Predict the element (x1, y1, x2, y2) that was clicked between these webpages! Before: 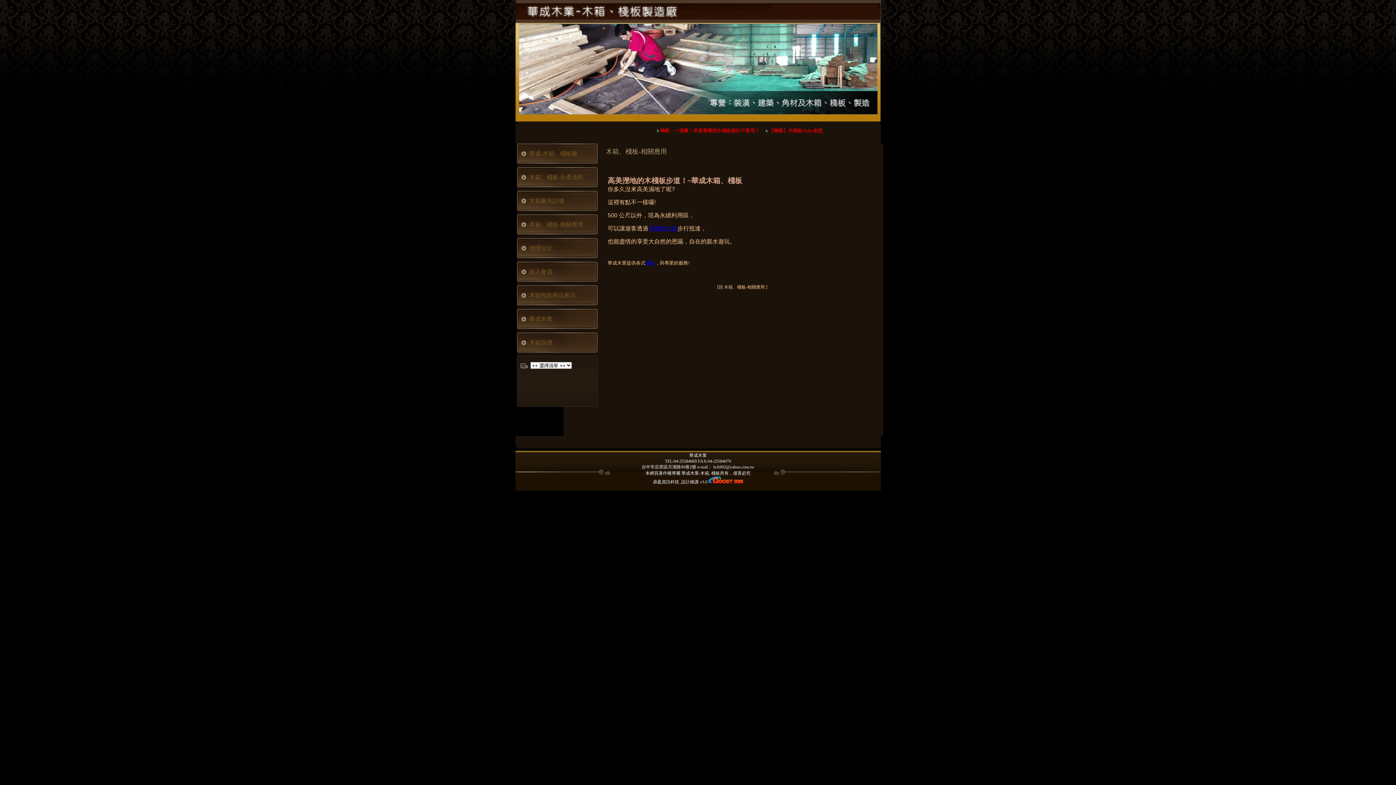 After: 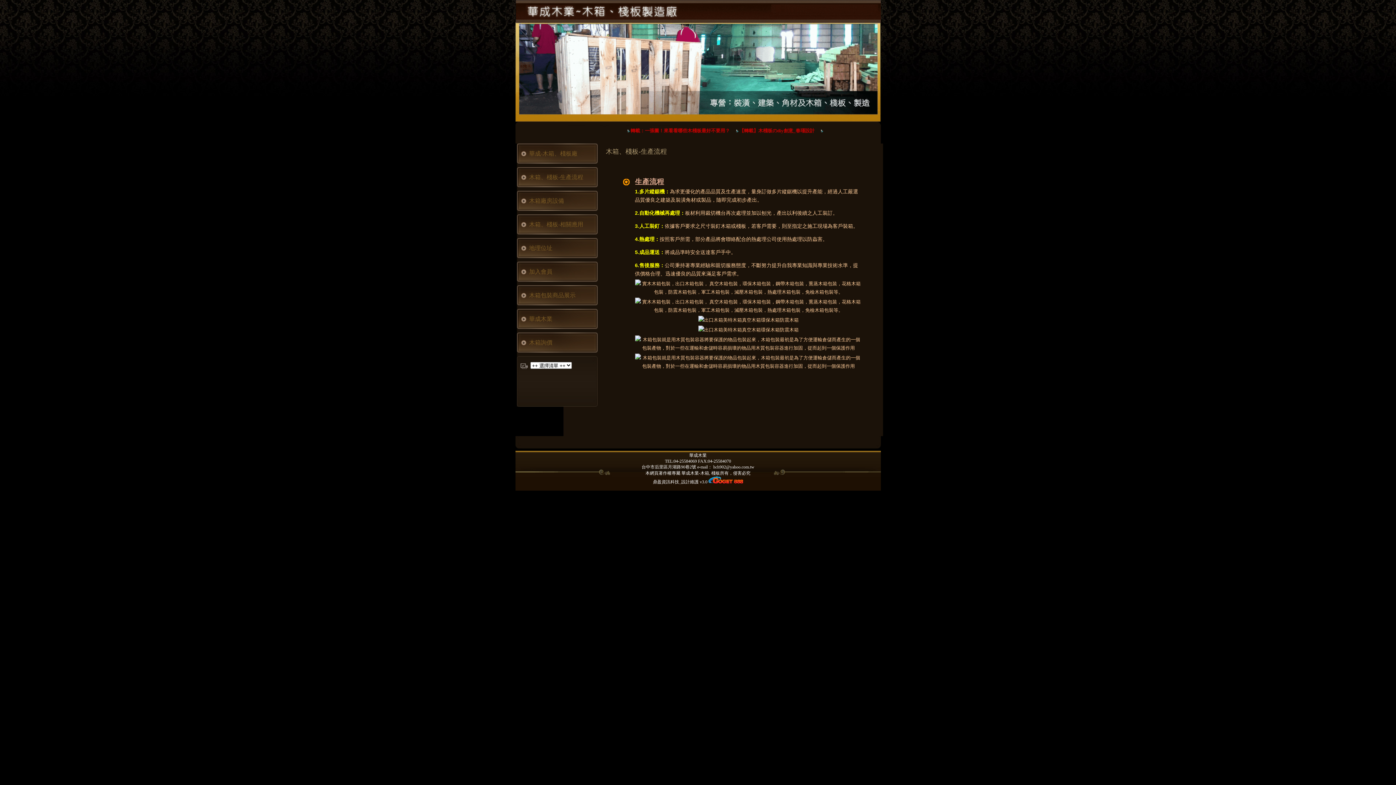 Action: label: 木箱、棧板-生產流程 bbox: (516, 167, 597, 190)